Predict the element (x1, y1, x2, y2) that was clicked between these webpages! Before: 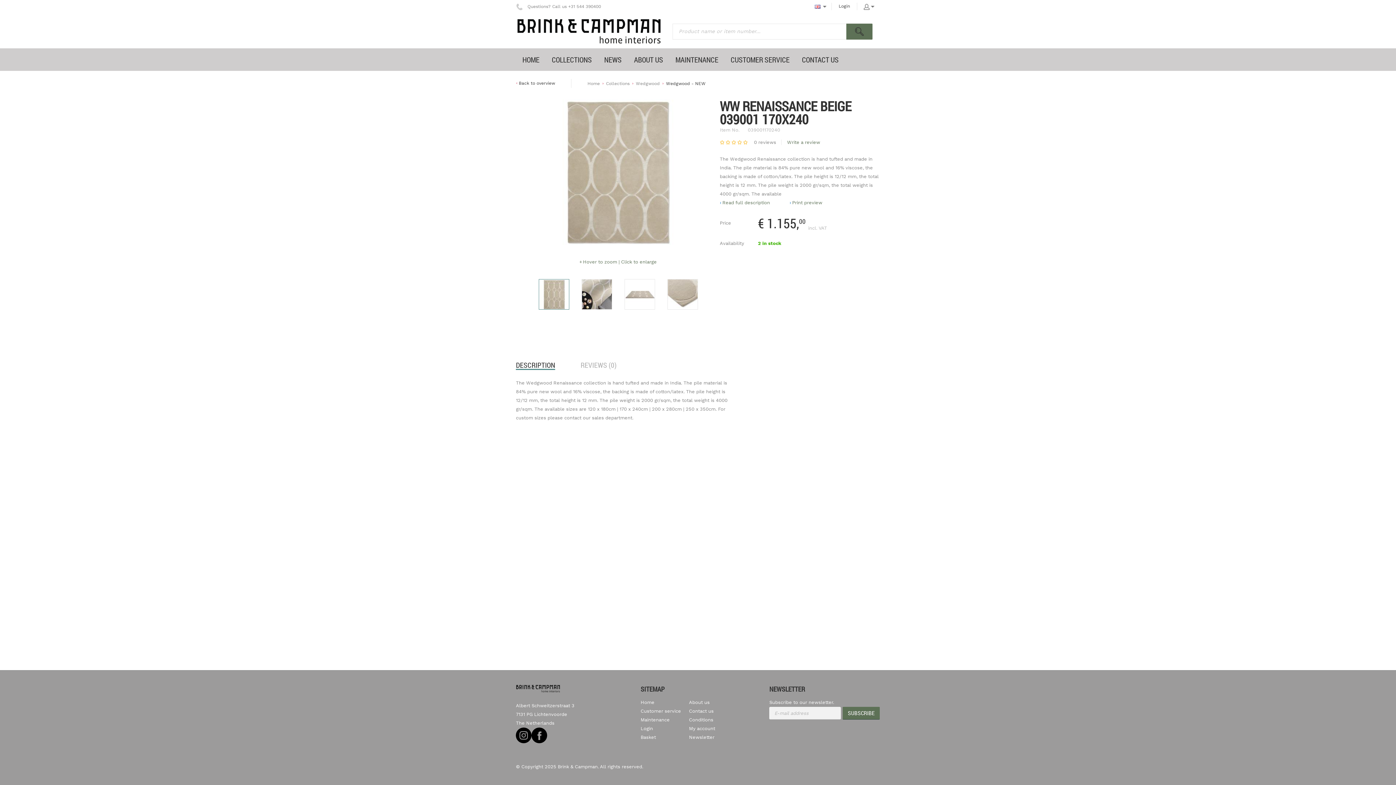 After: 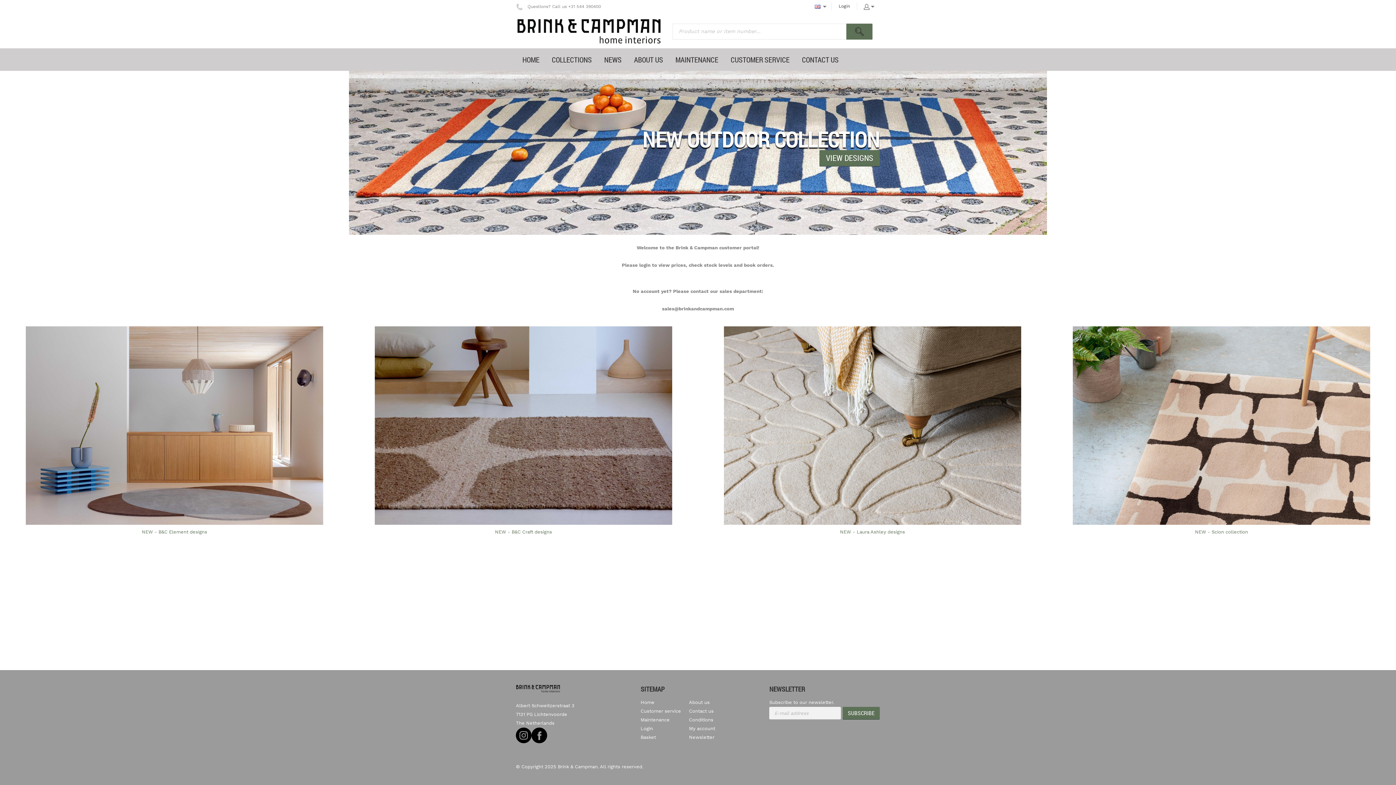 Action: bbox: (516, 18, 661, 44)